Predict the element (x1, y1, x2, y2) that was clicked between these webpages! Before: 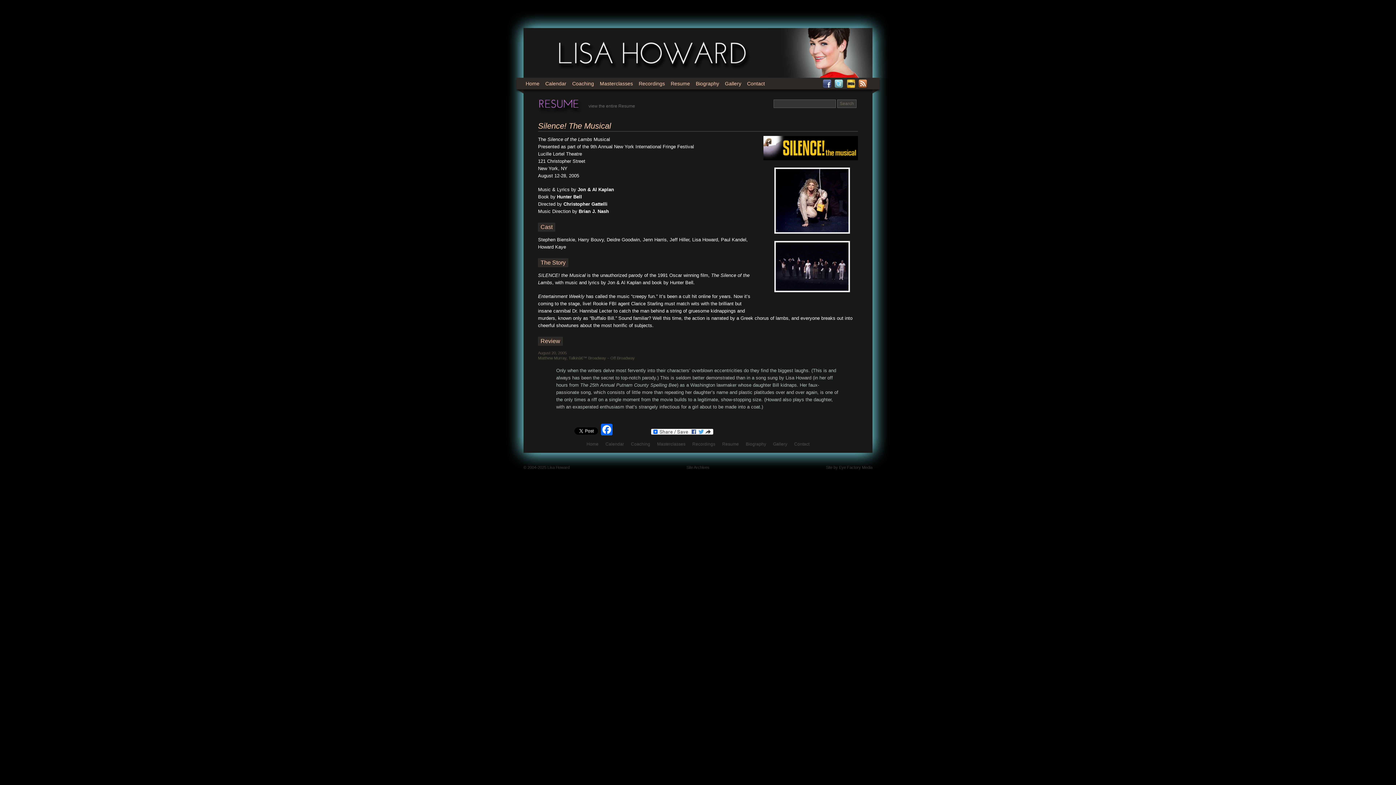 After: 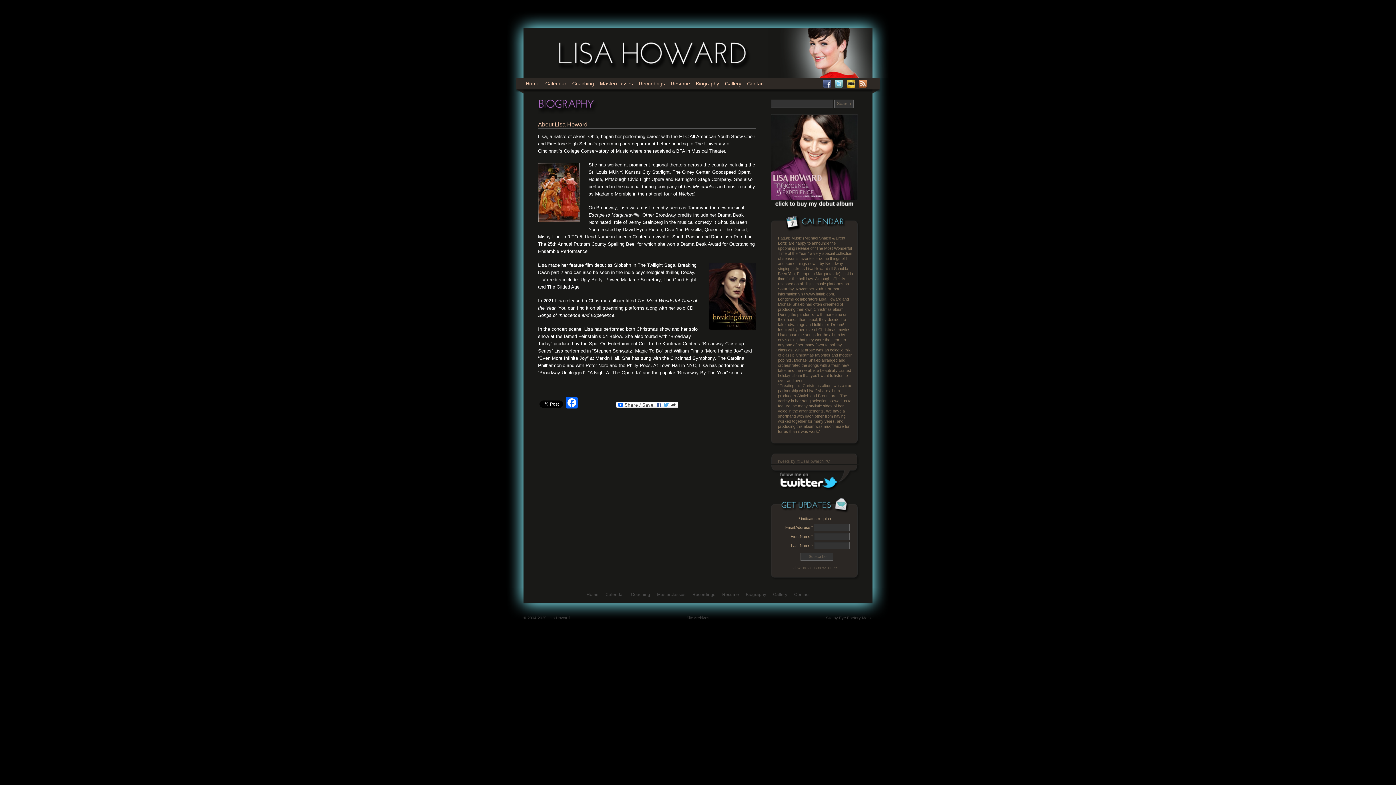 Action: label: Biography bbox: (743, 441, 769, 447)